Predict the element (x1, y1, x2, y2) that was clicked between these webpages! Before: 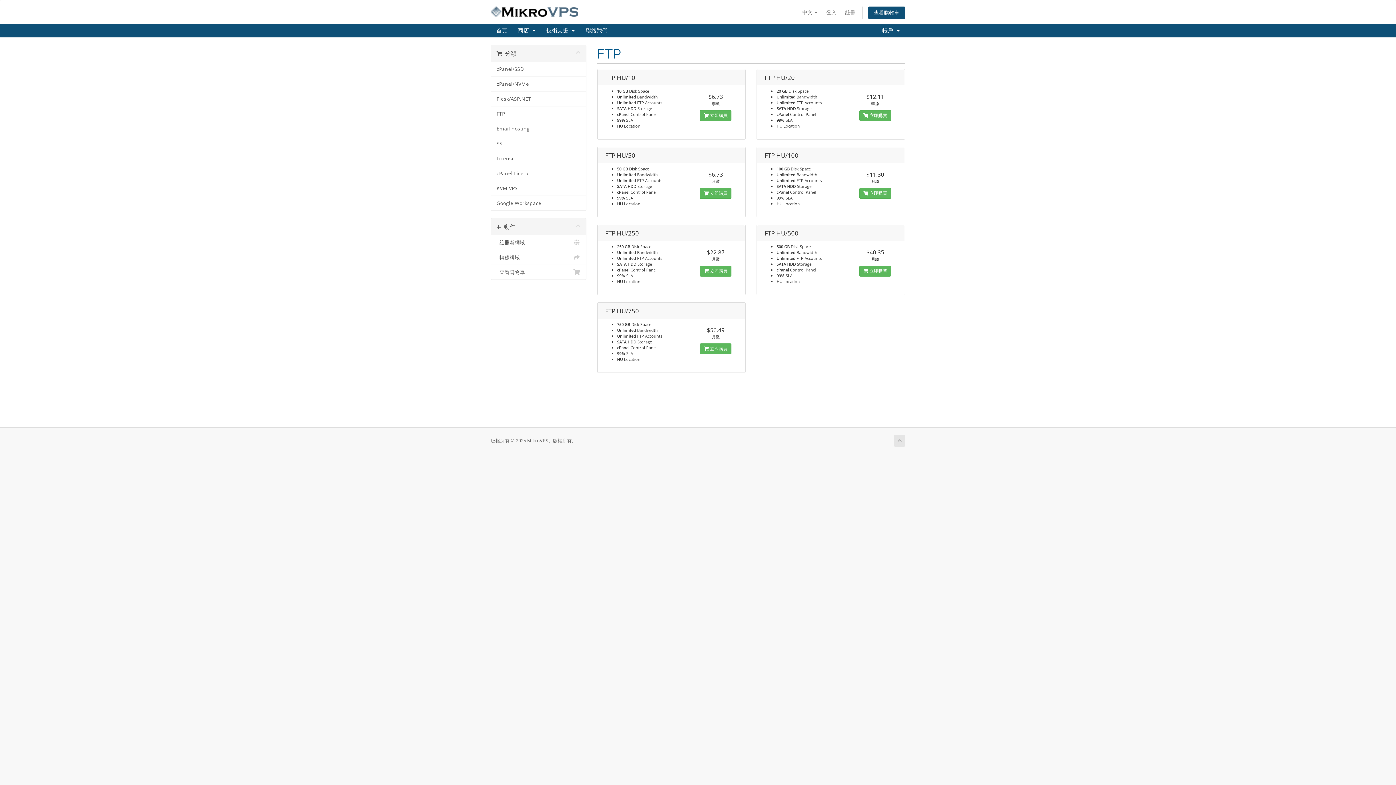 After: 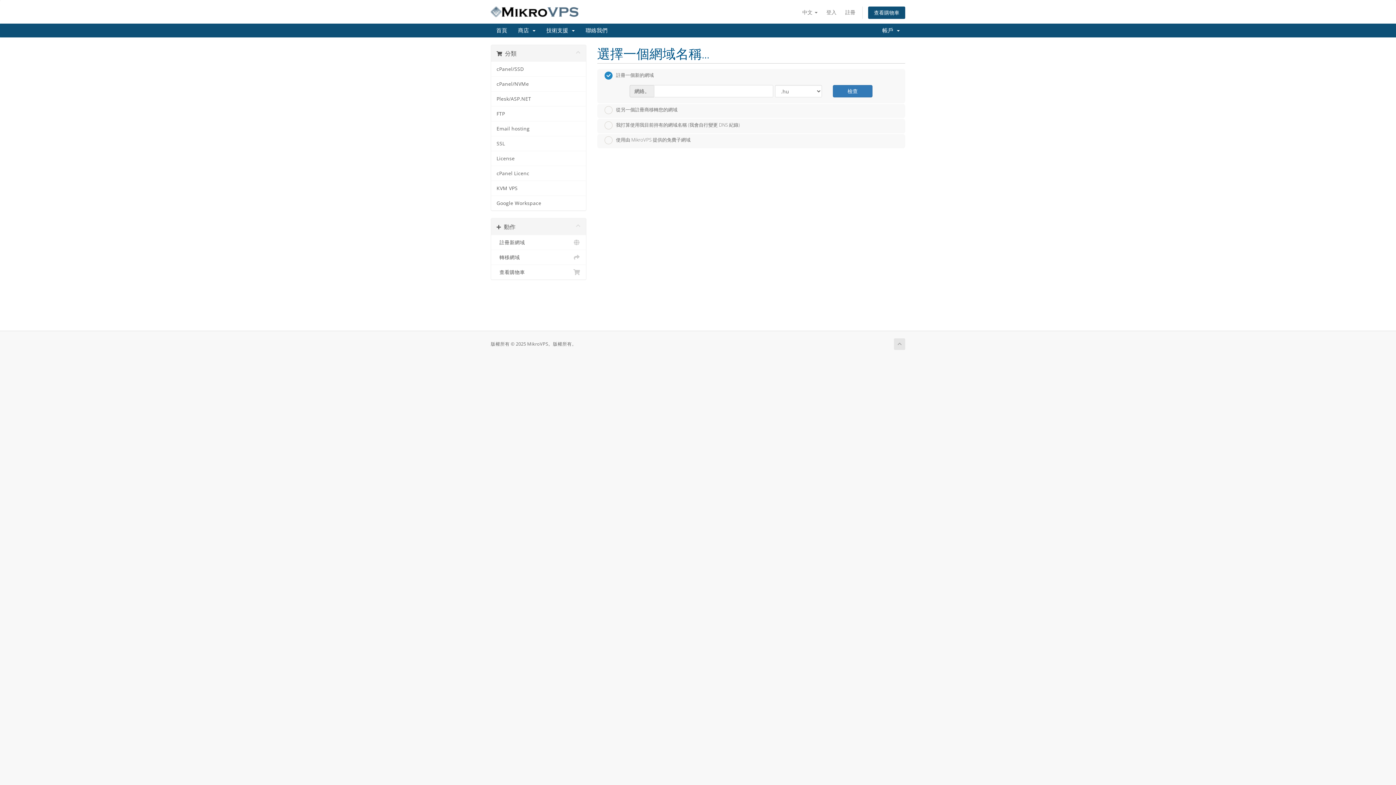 Action: bbox: (859, 110, 891, 121) label:  立即購買